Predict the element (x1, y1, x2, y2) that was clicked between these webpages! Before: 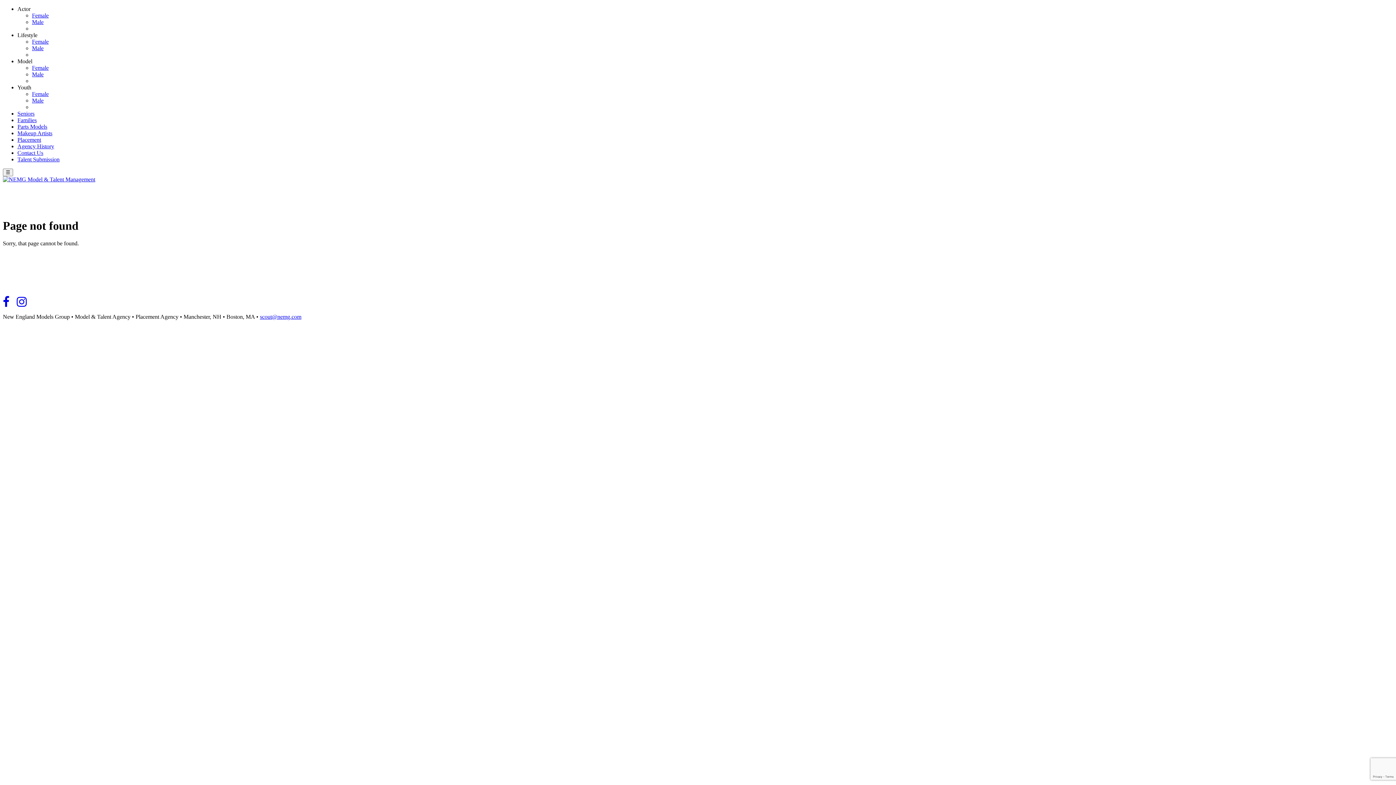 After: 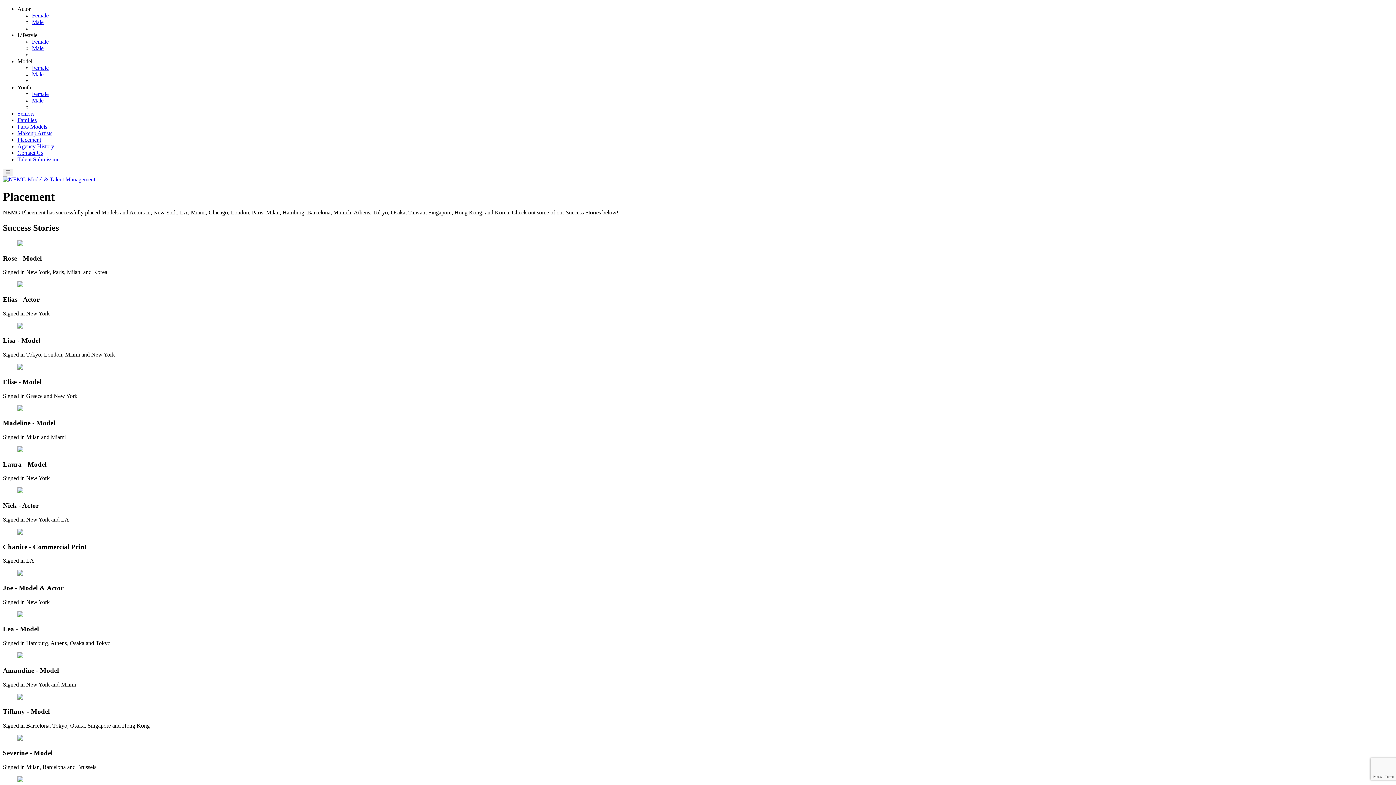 Action: label: Placement bbox: (17, 136, 41, 142)